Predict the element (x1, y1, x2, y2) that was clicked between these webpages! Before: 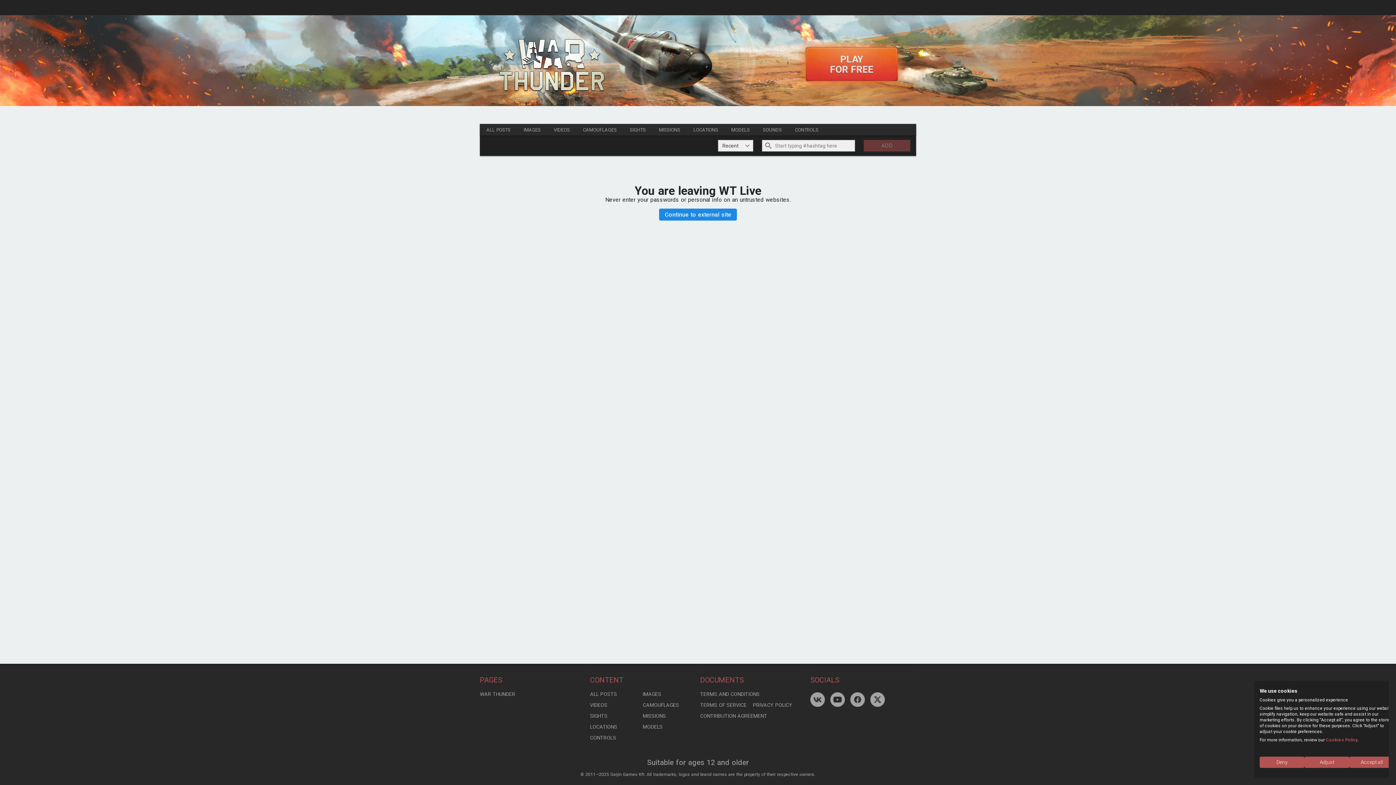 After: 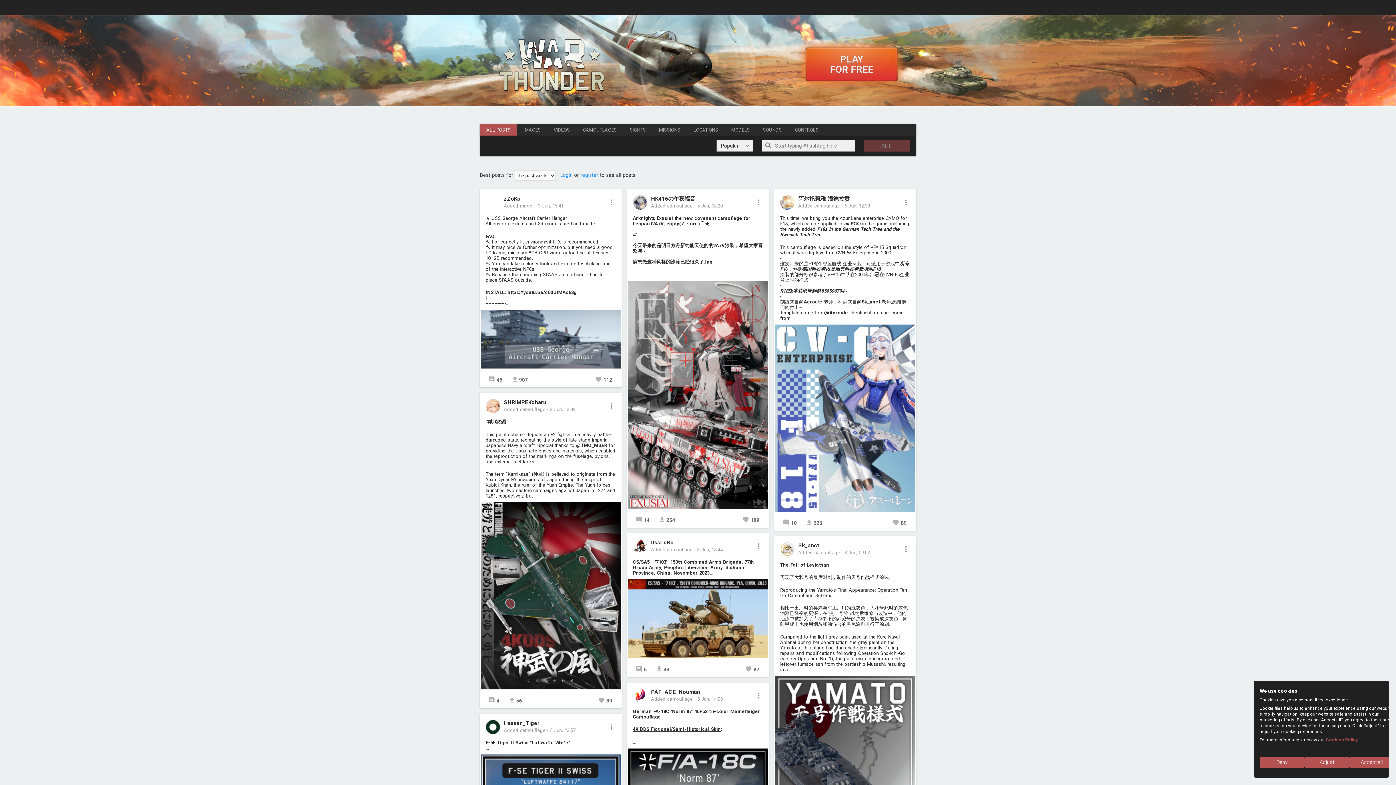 Action: label: ALL POSTS bbox: (590, 689, 642, 700)